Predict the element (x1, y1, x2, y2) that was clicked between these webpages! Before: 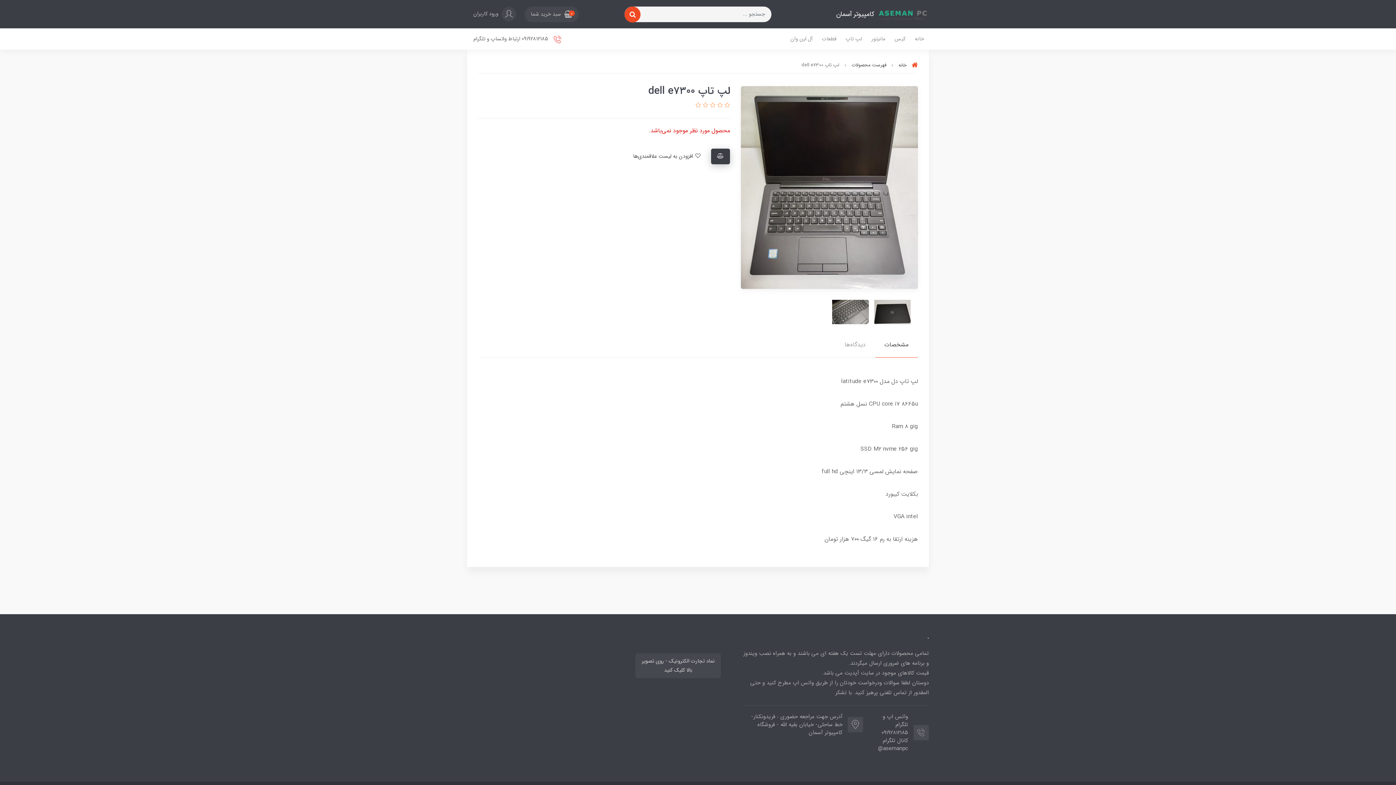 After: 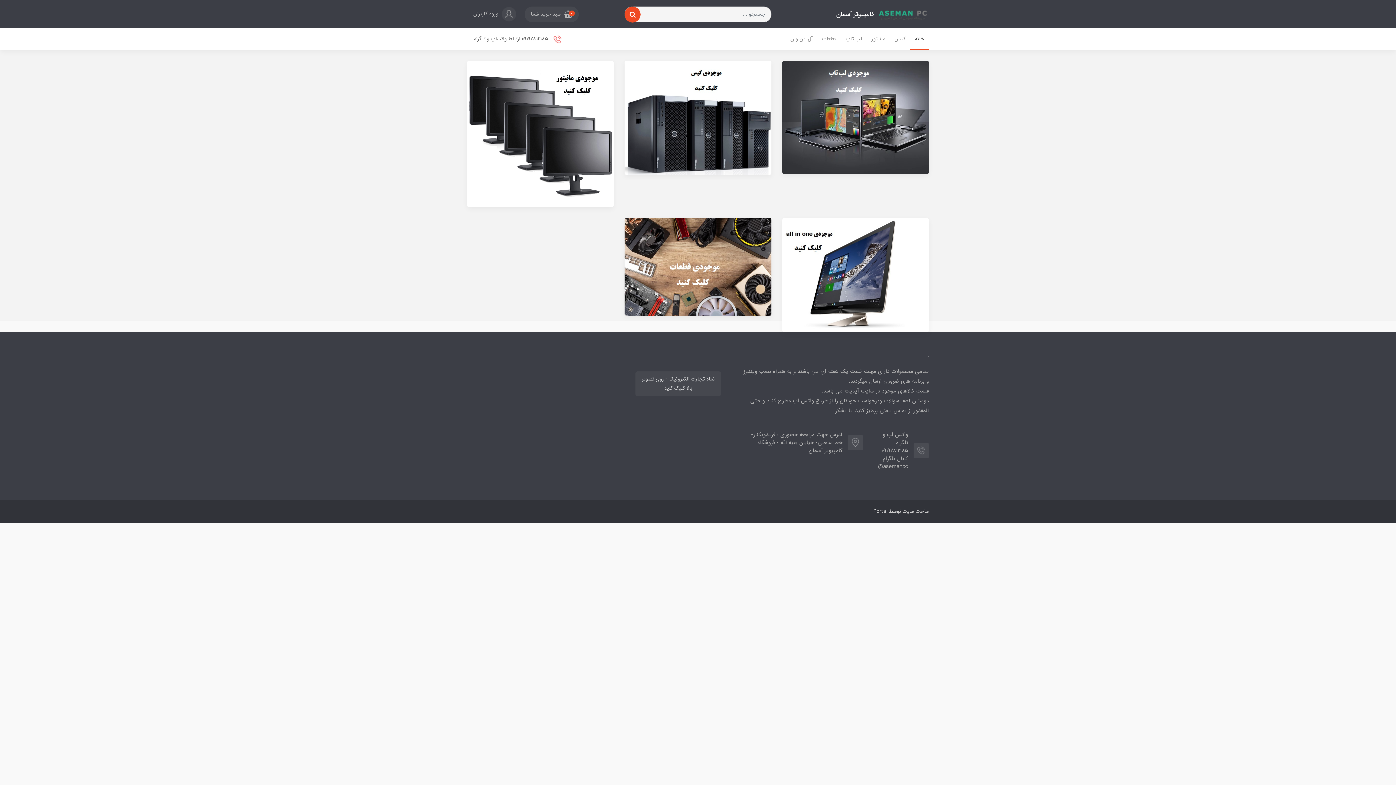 Action: bbox: (782, 7, 929, 20) label: کامپیوتر آسمان